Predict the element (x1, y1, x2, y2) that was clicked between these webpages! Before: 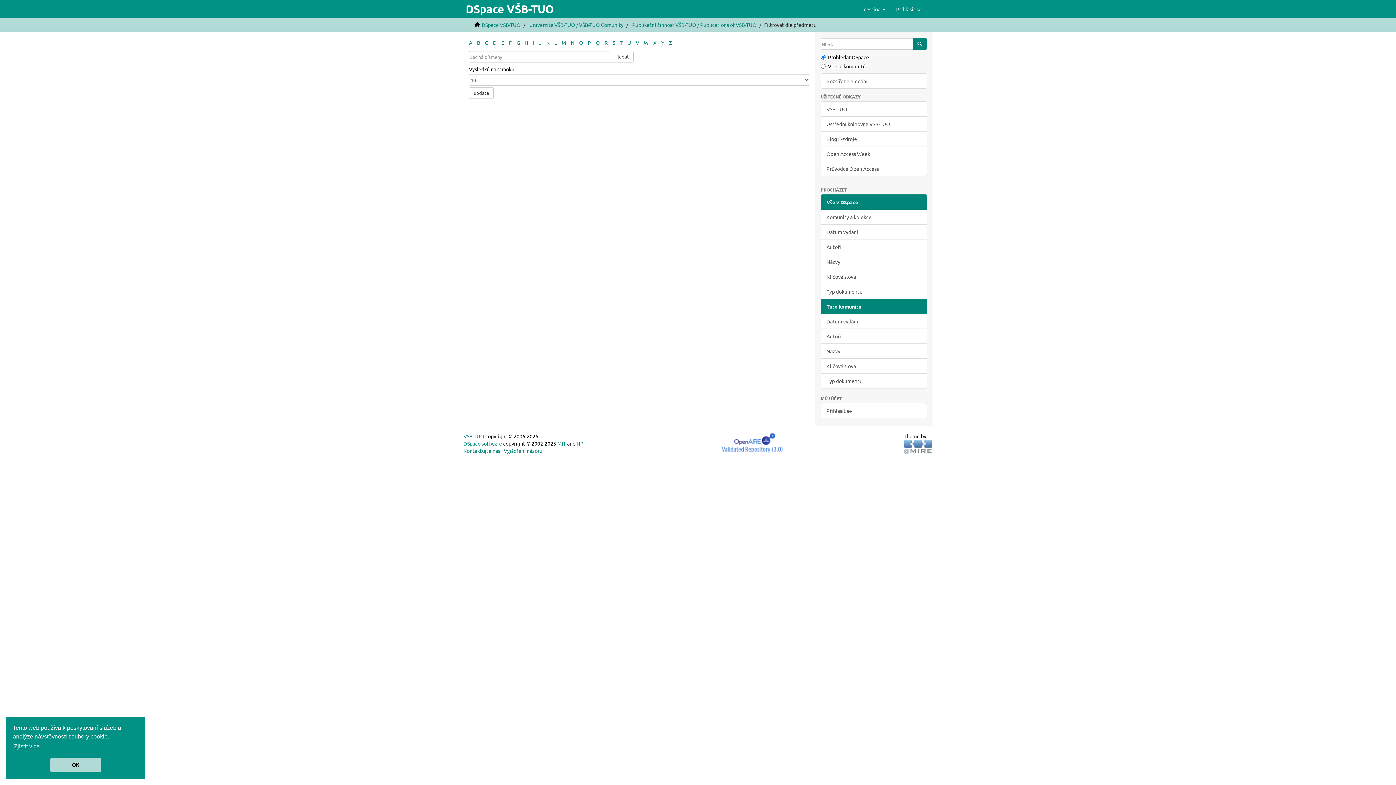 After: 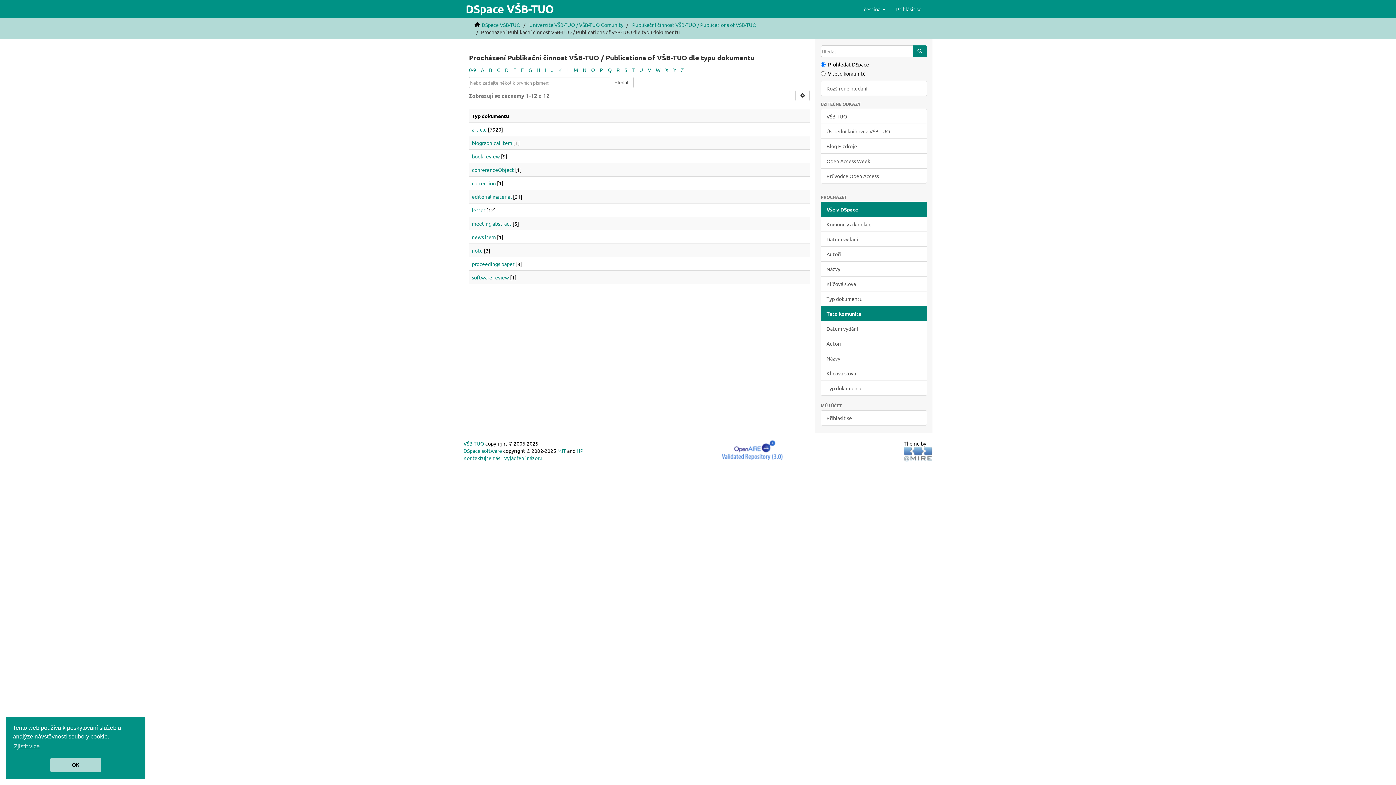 Action: bbox: (820, 373, 927, 388) label: Typ dokumentu